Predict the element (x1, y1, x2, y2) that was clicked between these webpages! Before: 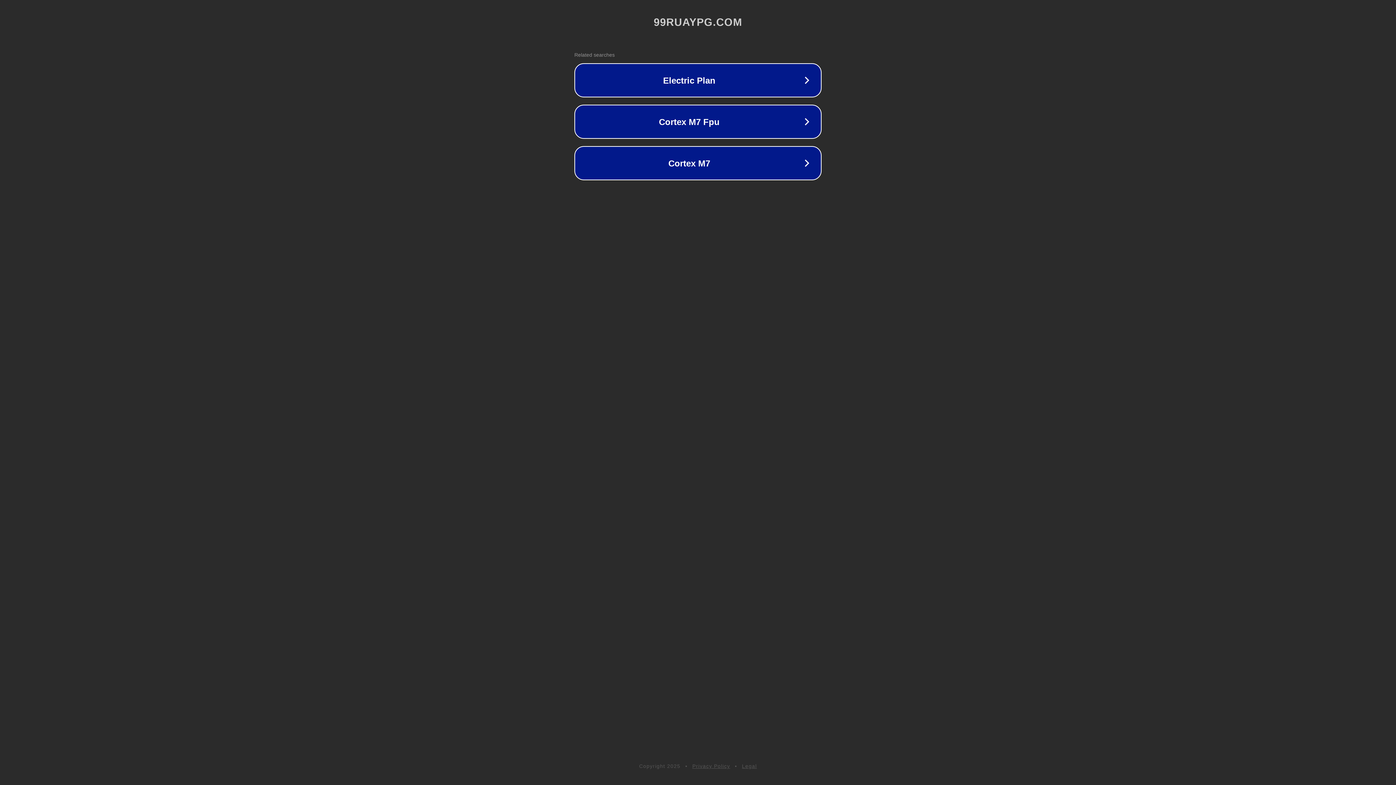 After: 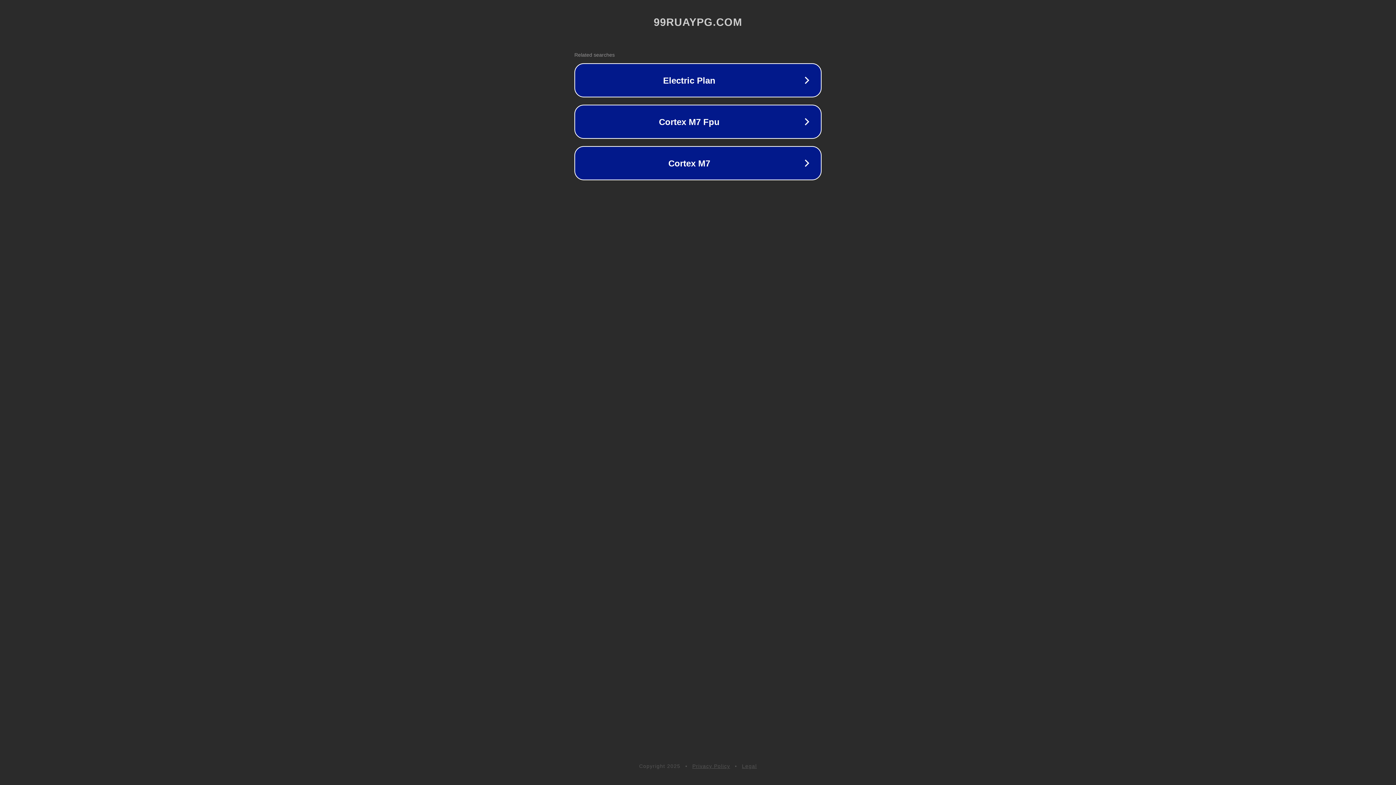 Action: bbox: (692, 763, 730, 769) label: Privacy Policy